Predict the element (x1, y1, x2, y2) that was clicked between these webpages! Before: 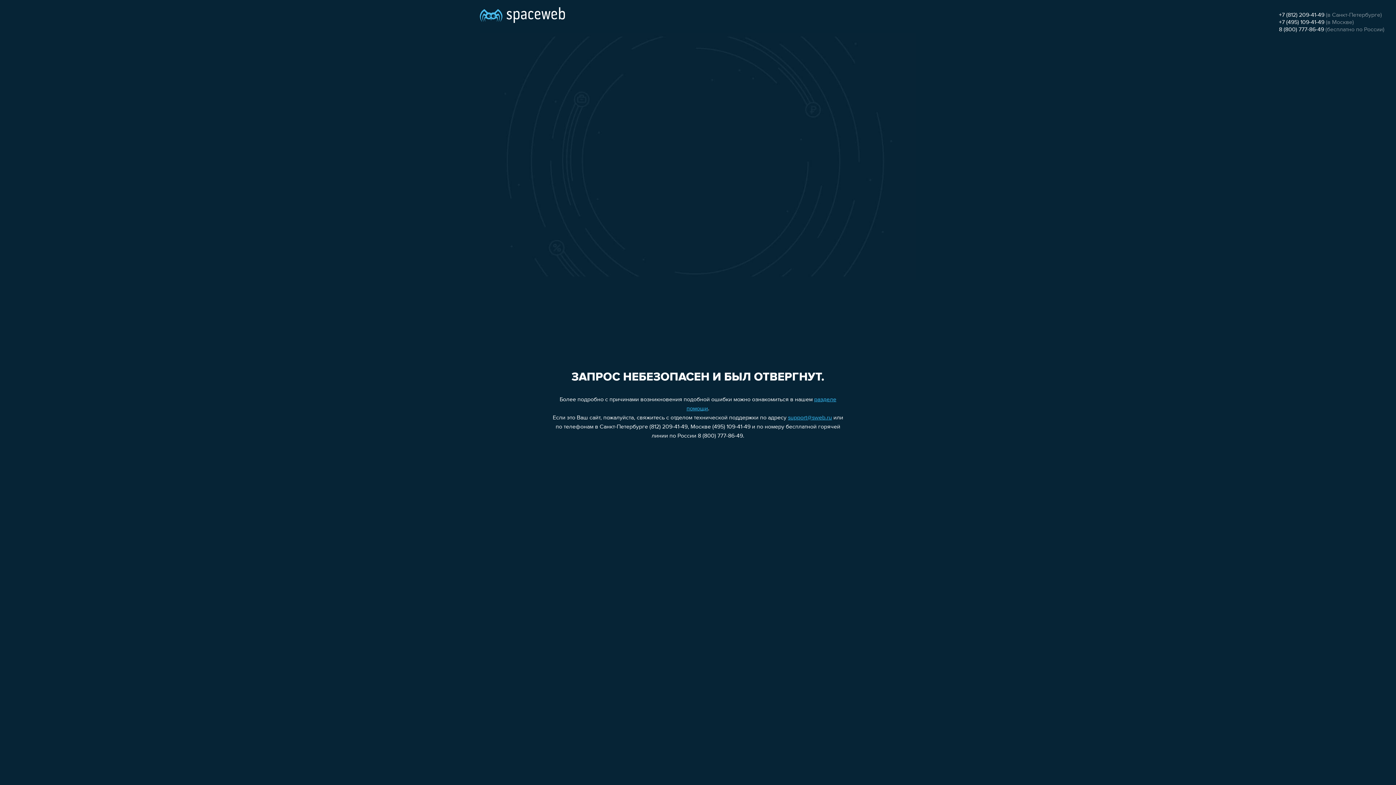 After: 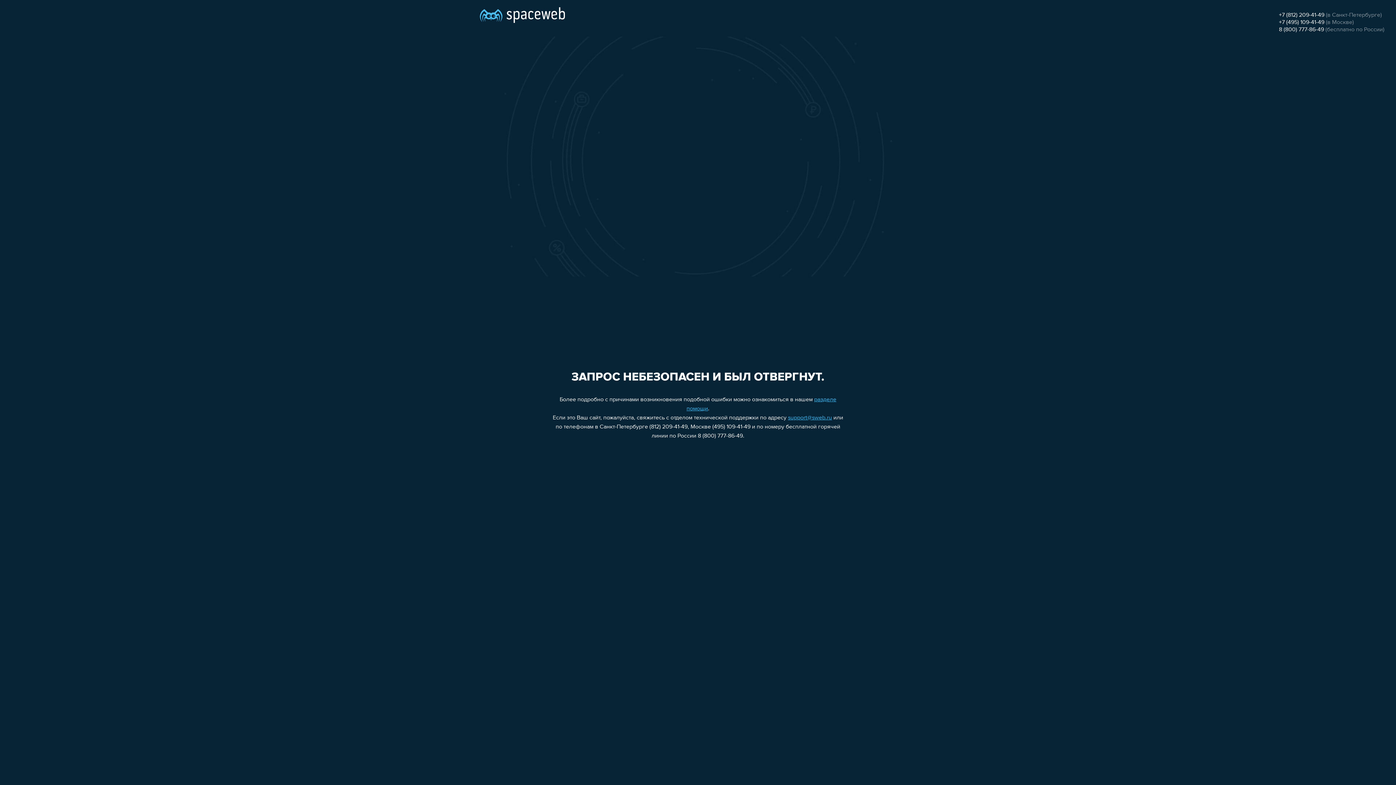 Action: bbox: (1279, 26, 1324, 32) label: 8 (800) 777-86-49